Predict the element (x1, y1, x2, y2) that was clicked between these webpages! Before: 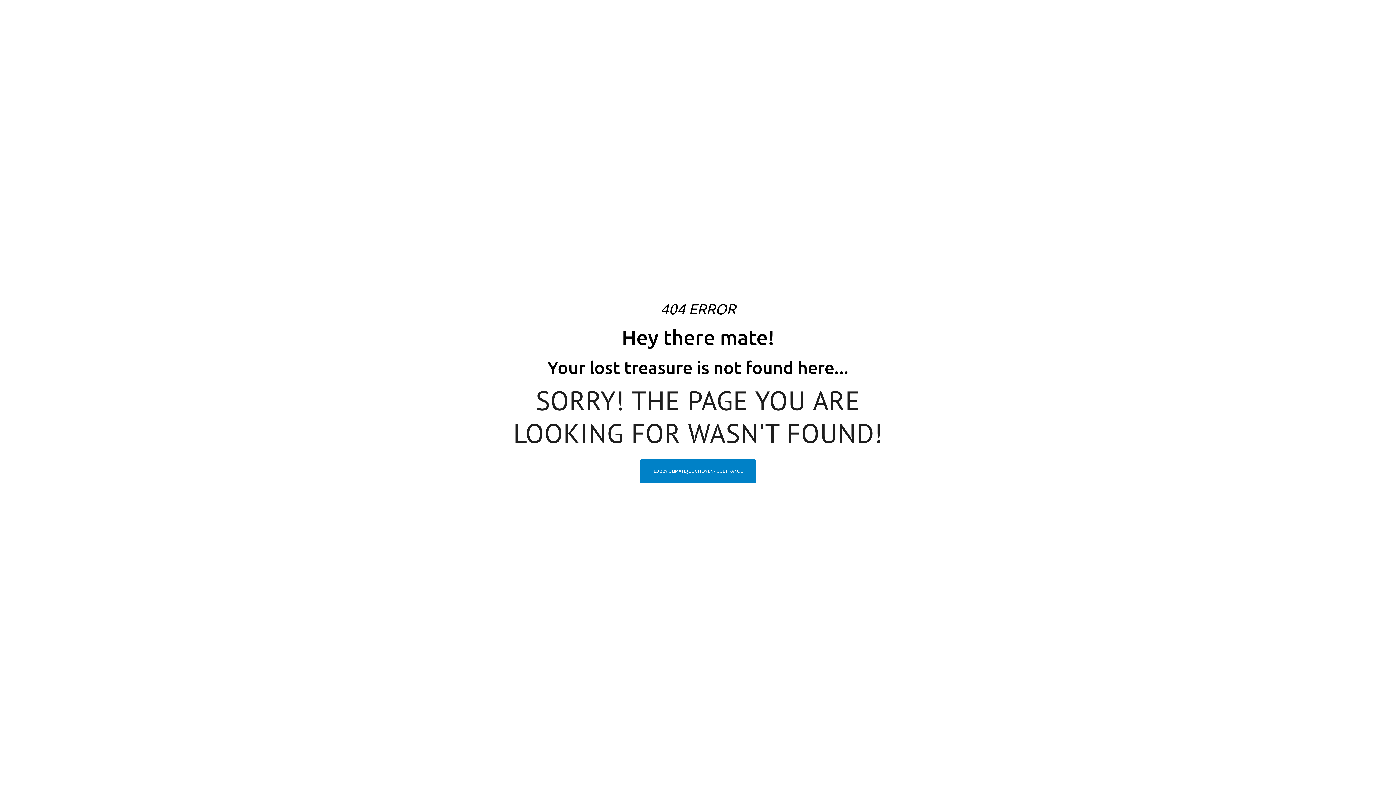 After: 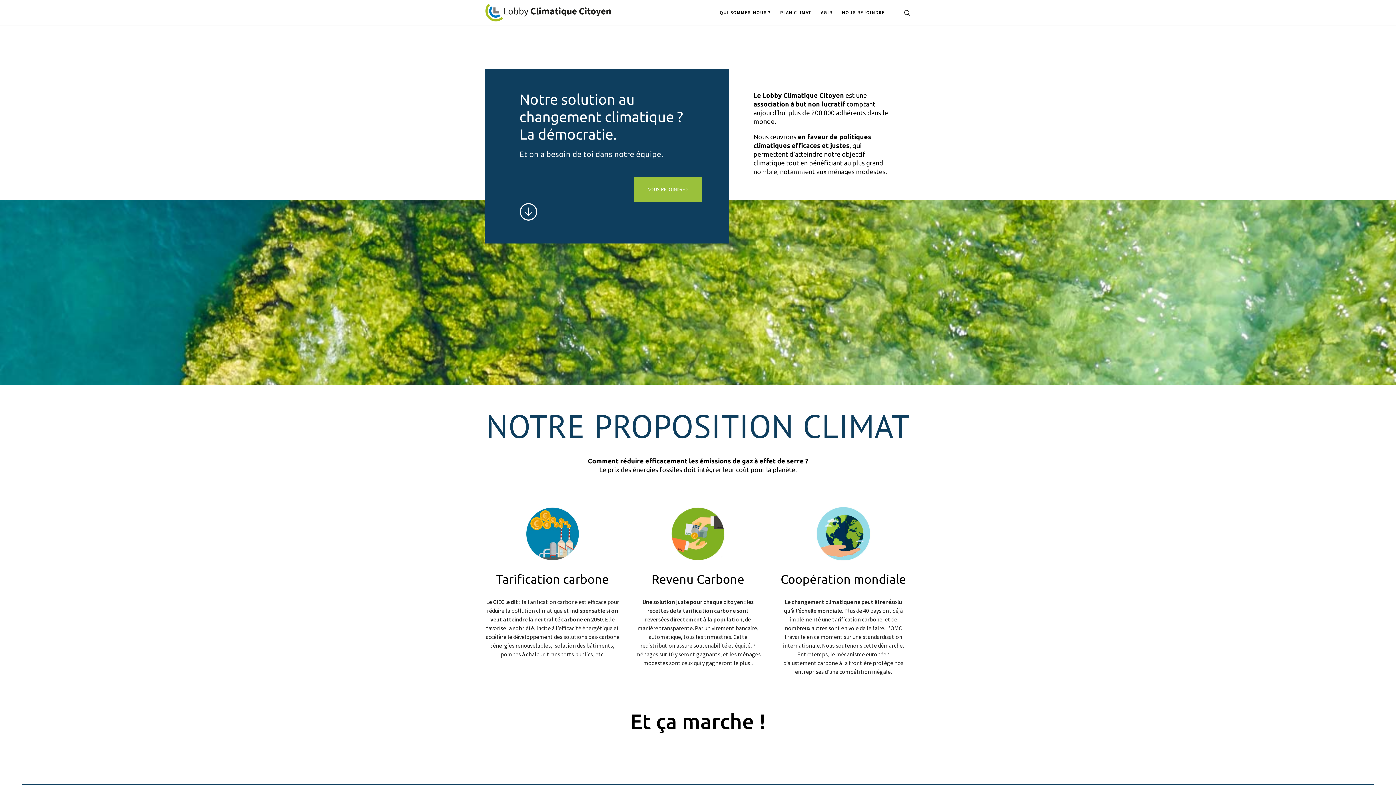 Action: bbox: (640, 459, 756, 483) label: LOBBY CLIMATIQUE CITOYEN - CCL FRANCE